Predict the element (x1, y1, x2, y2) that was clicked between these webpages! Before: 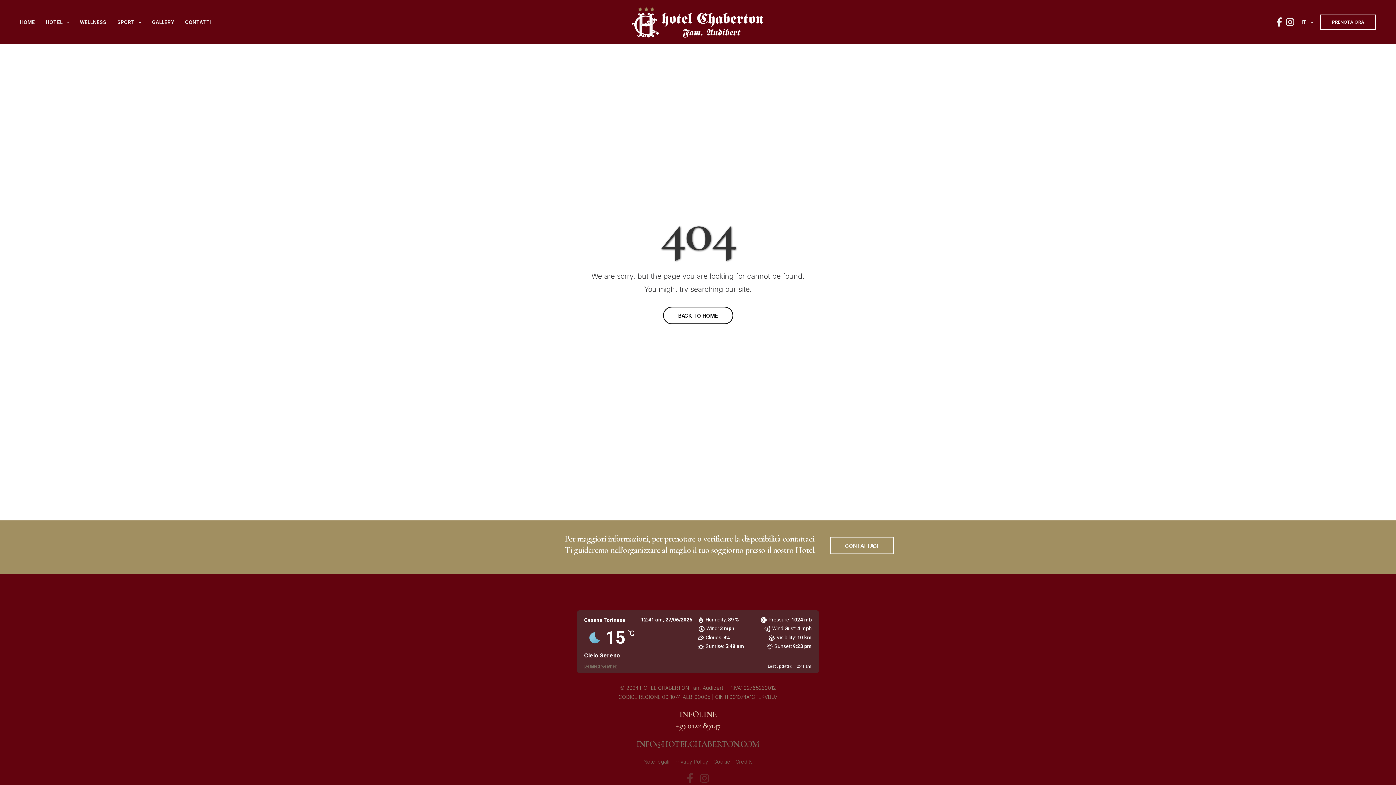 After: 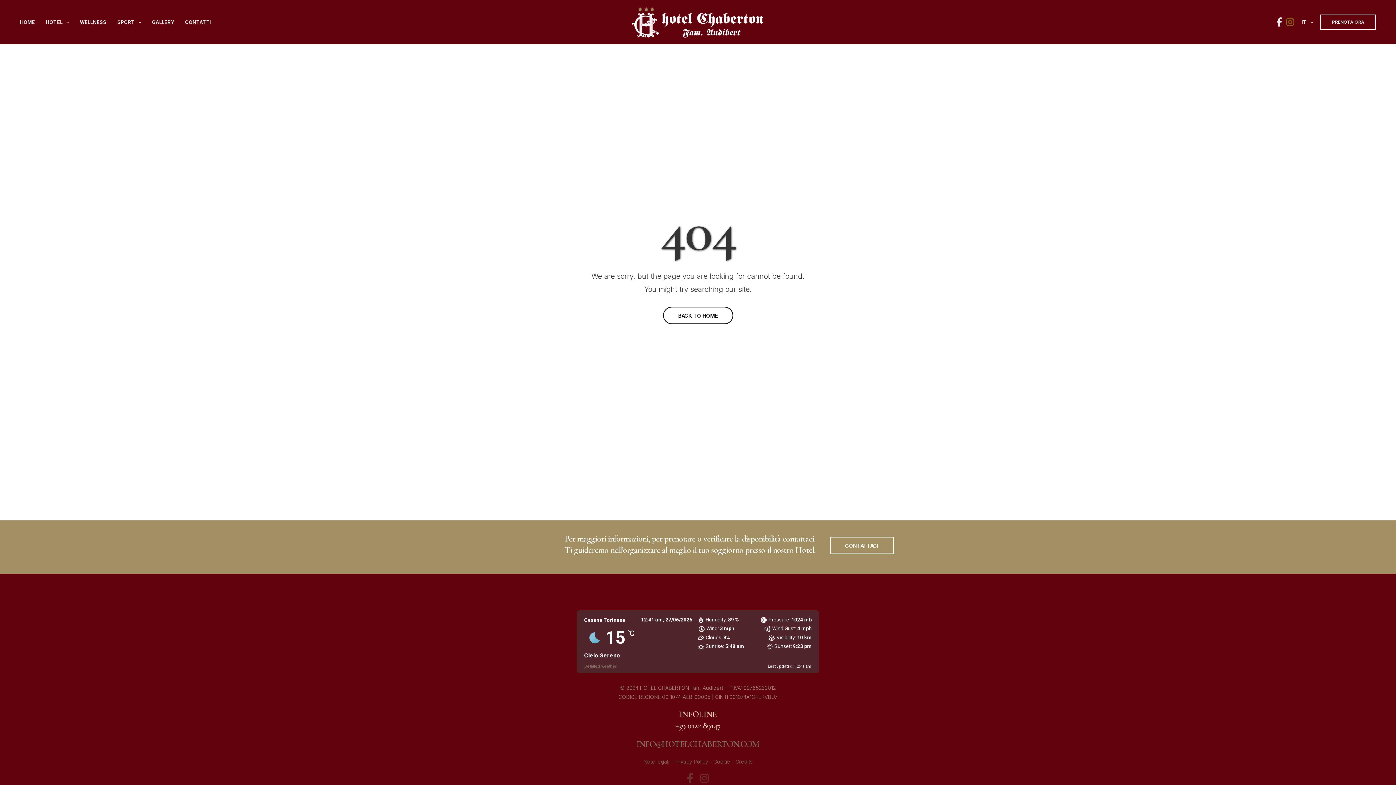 Action: bbox: (1286, 10, 1294, 34)